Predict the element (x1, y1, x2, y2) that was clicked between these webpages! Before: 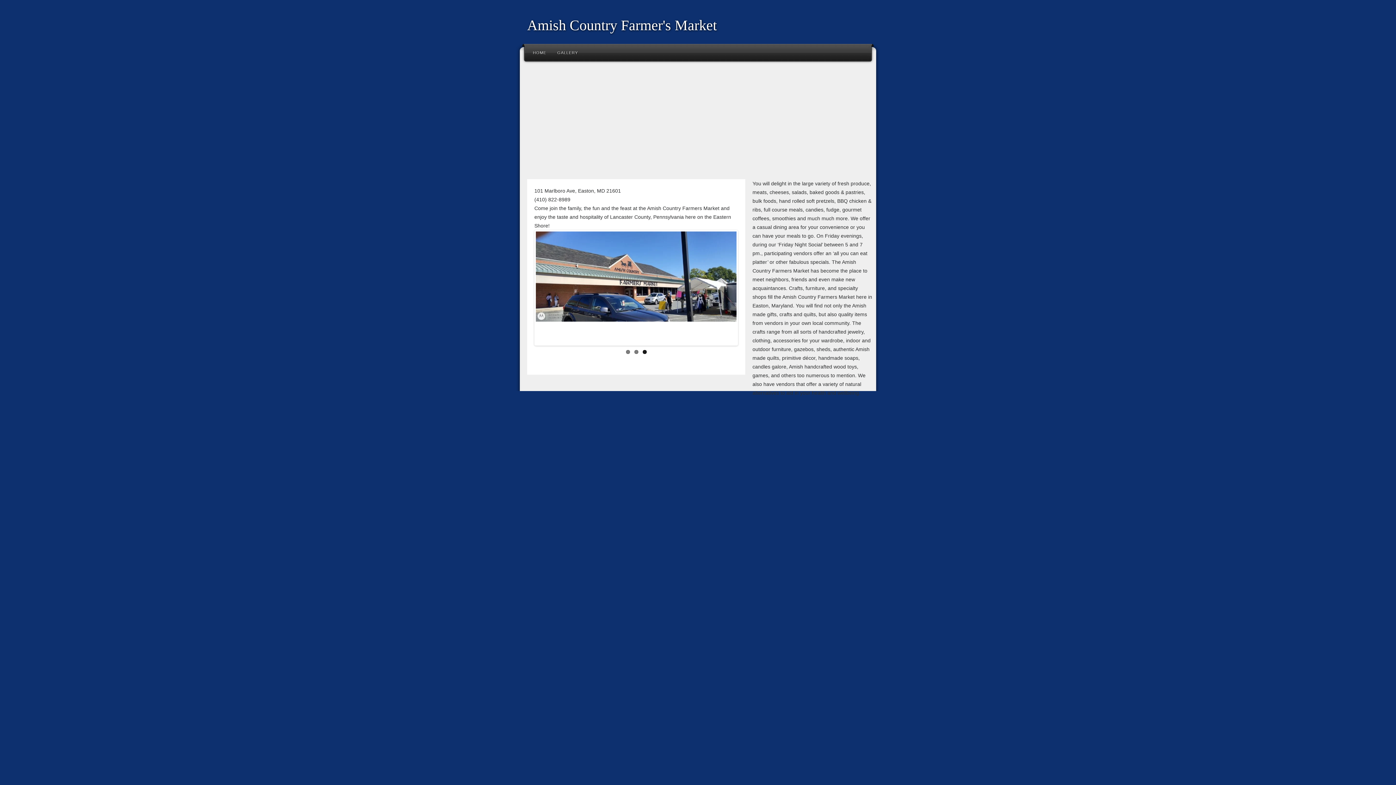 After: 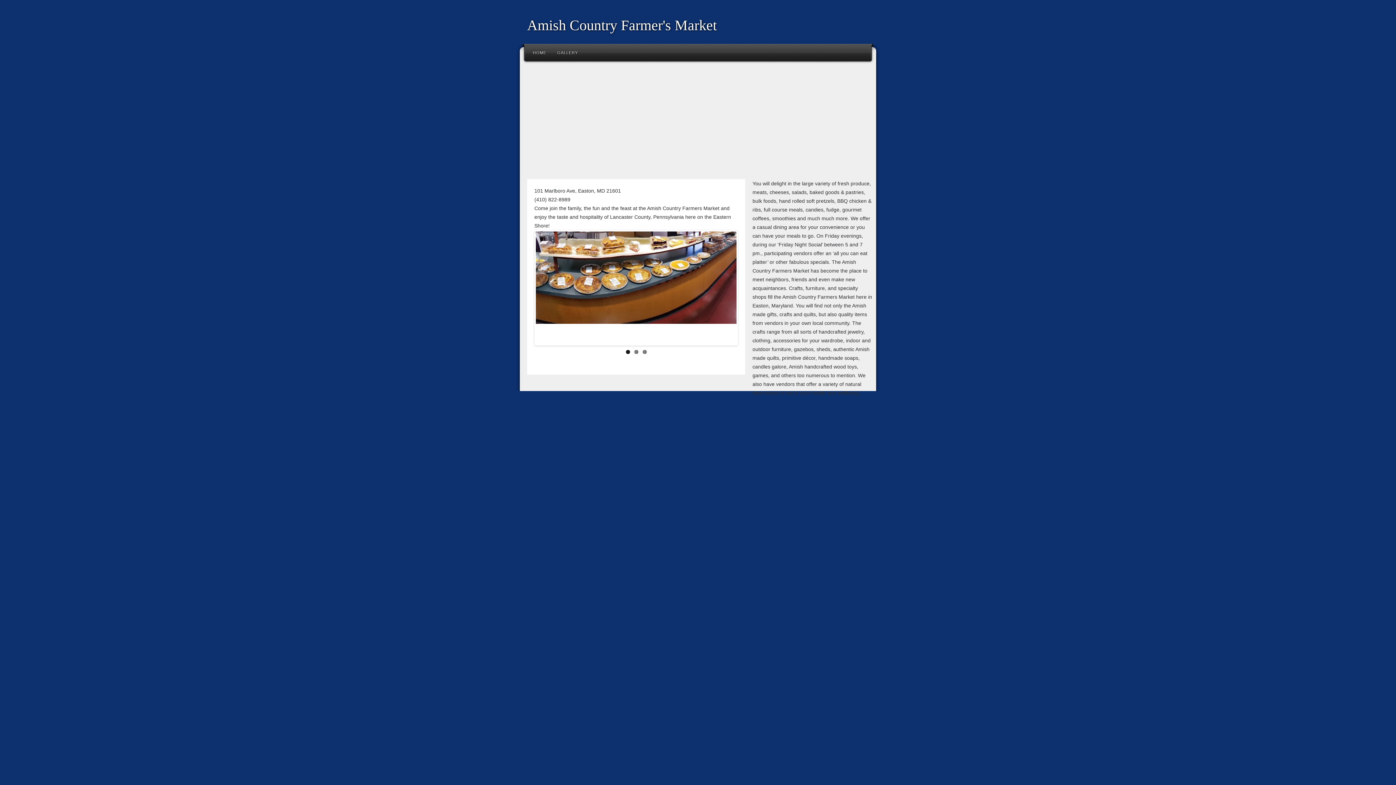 Action: bbox: (527, 17, 717, 33) label: Amish Country Farmer's Market